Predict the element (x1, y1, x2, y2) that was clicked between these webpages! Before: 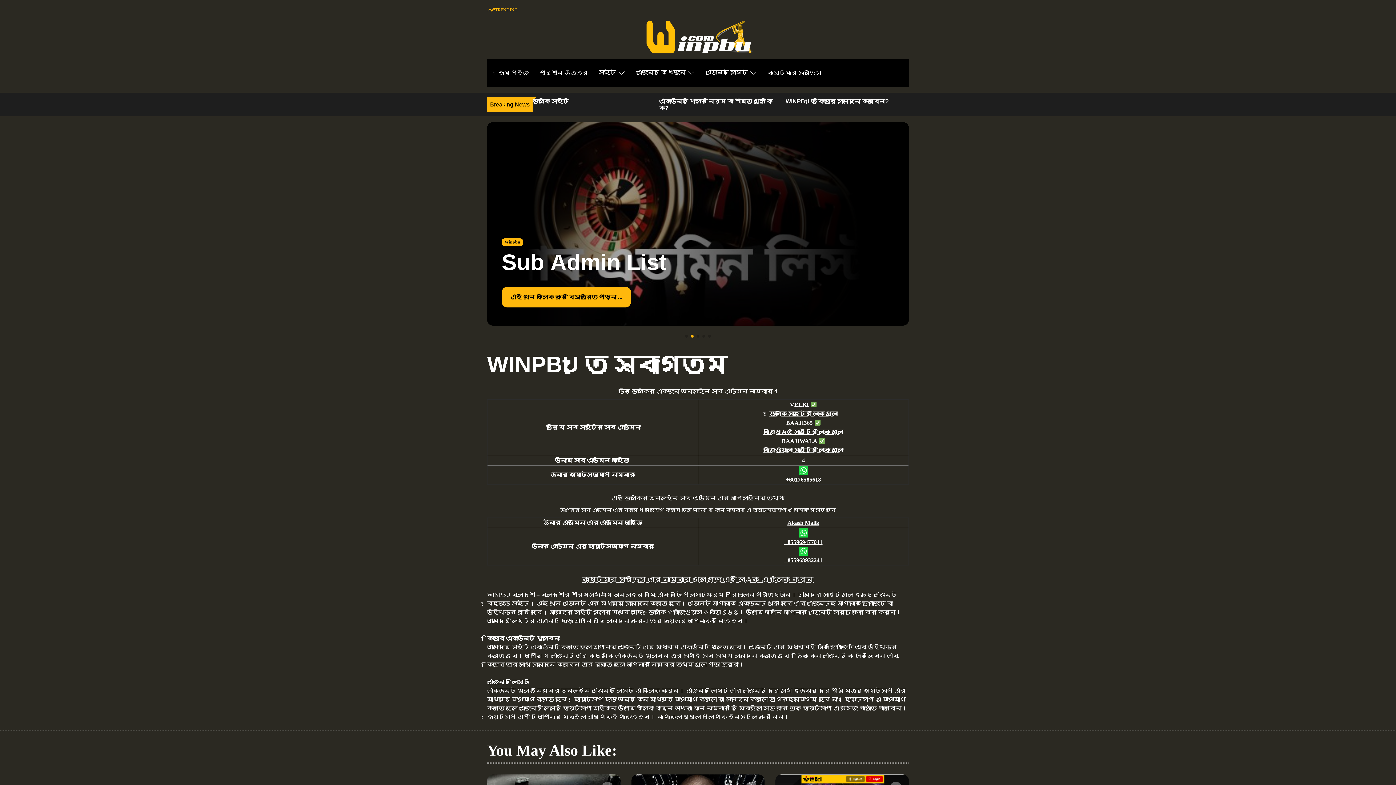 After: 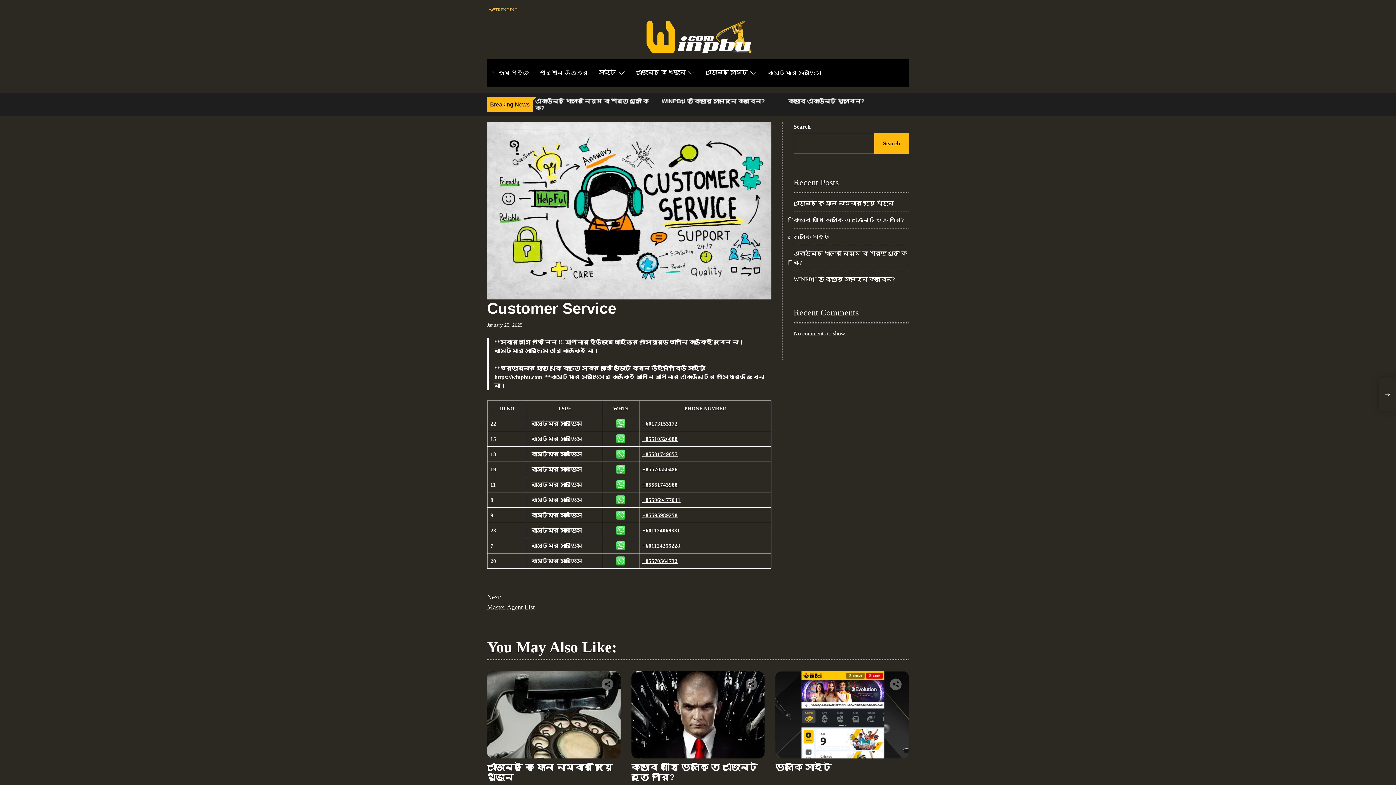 Action: label: কাষ্টমার সার্ভিস এর নাম্বার গুলো পেতে এই লিঙ্ক এ ক্লিক করুন bbox: (582, 576, 814, 583)